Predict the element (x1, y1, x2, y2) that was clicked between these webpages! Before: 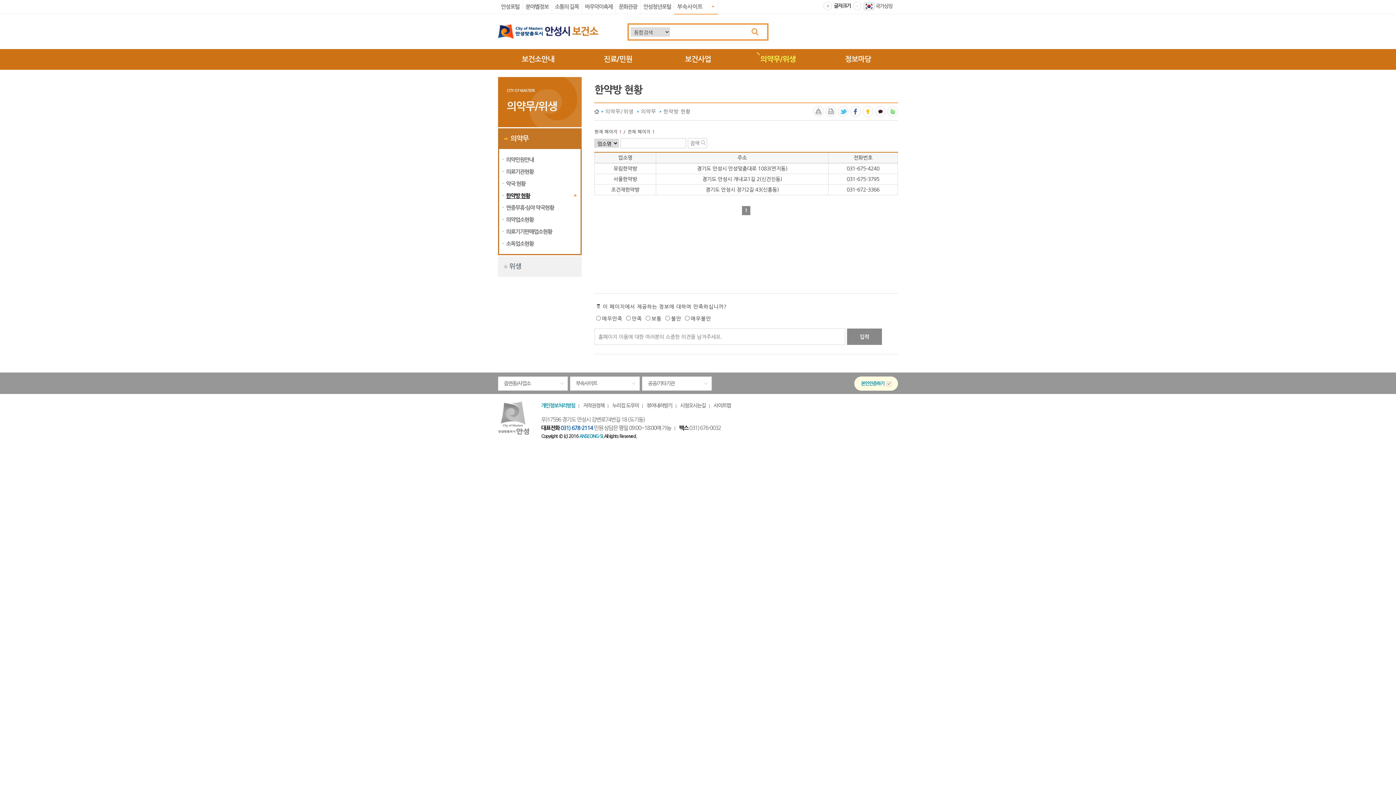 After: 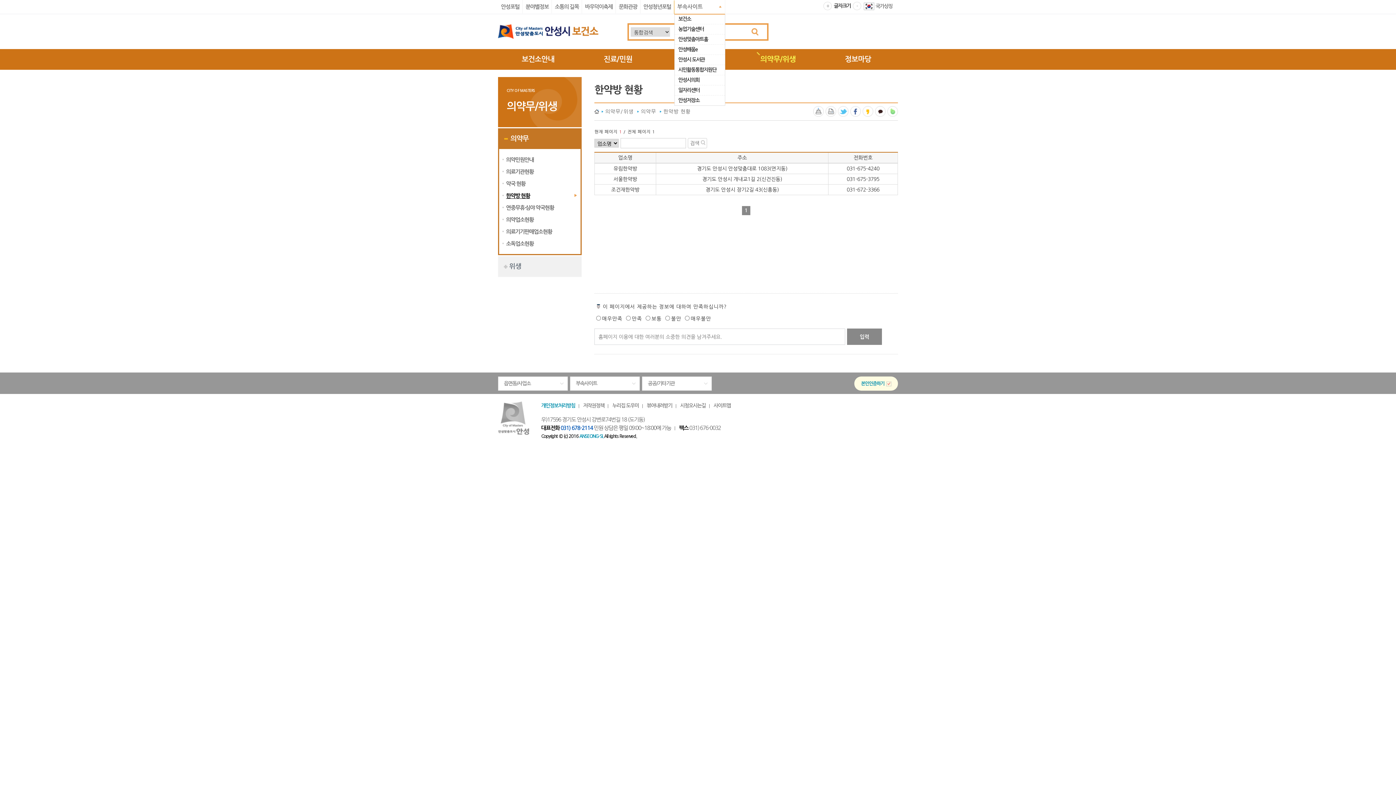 Action: label: 부속사이트
펼치기 bbox: (674, 0, 718, 14)